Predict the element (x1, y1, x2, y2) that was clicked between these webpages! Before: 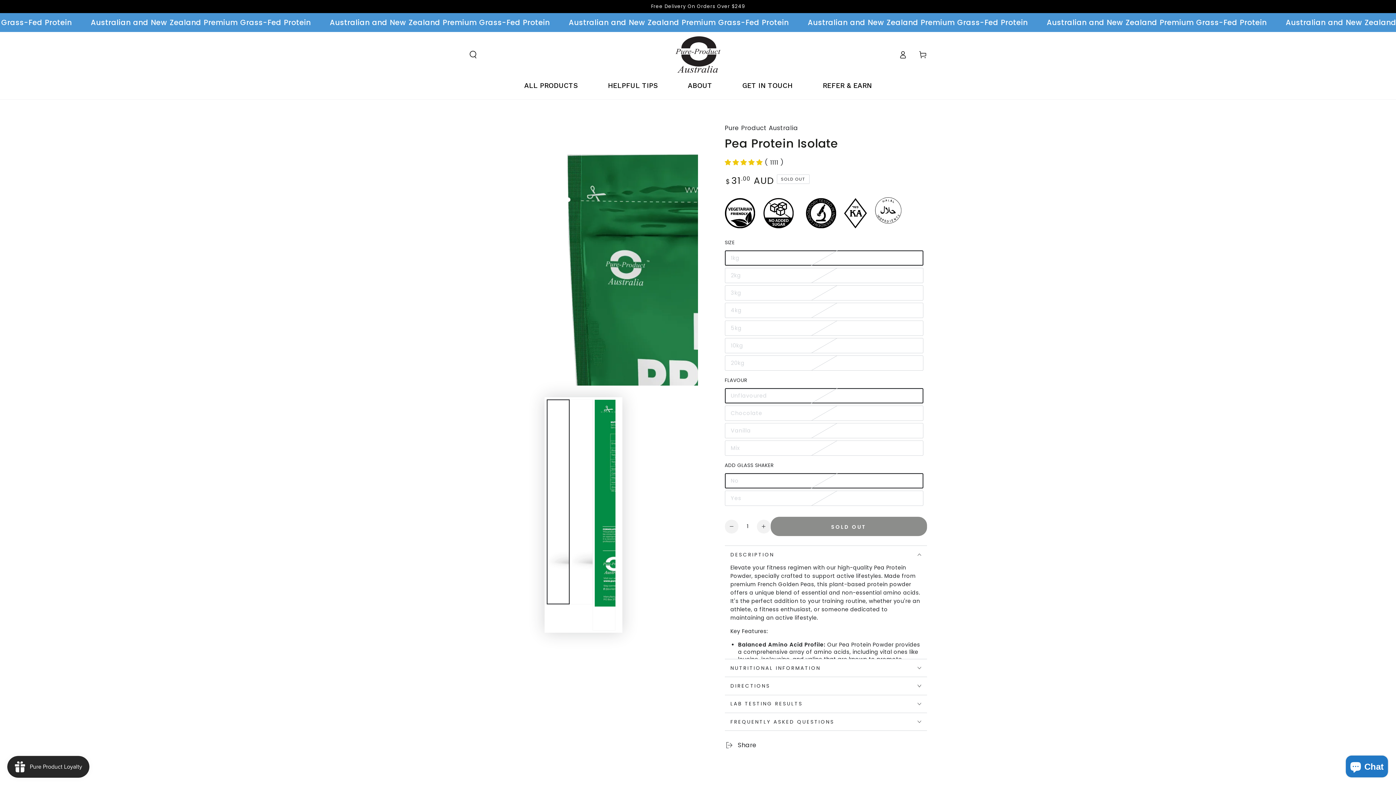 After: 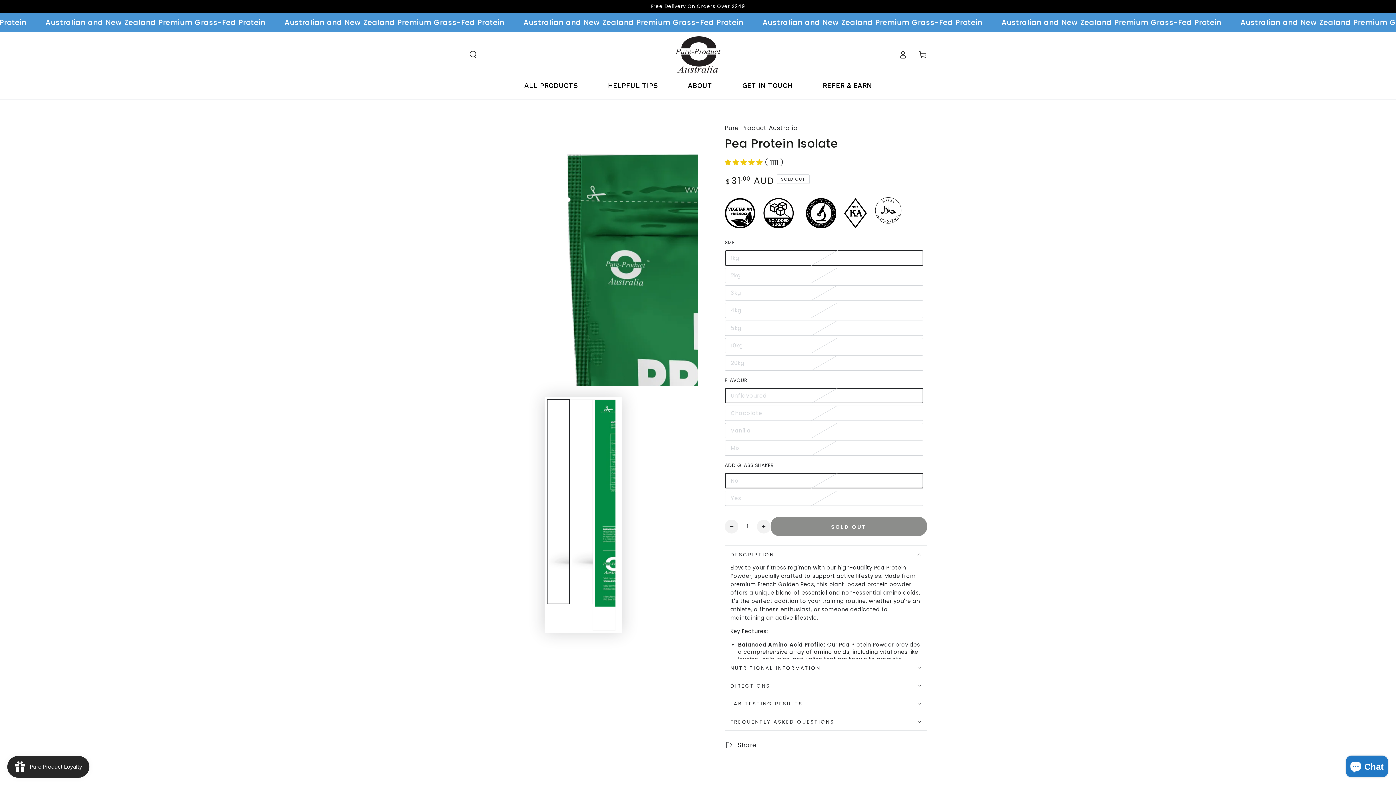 Action: bbox: (763, 221, 793, 230)